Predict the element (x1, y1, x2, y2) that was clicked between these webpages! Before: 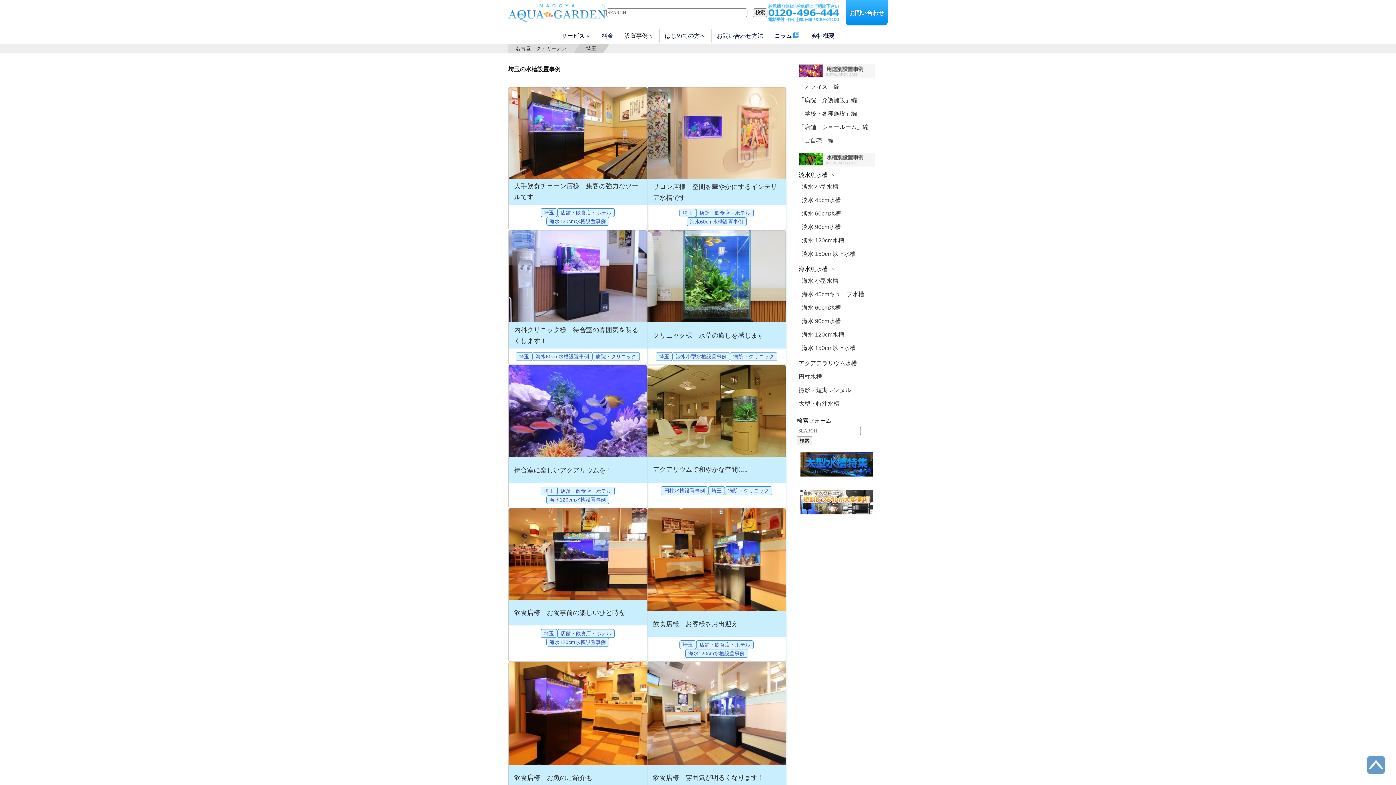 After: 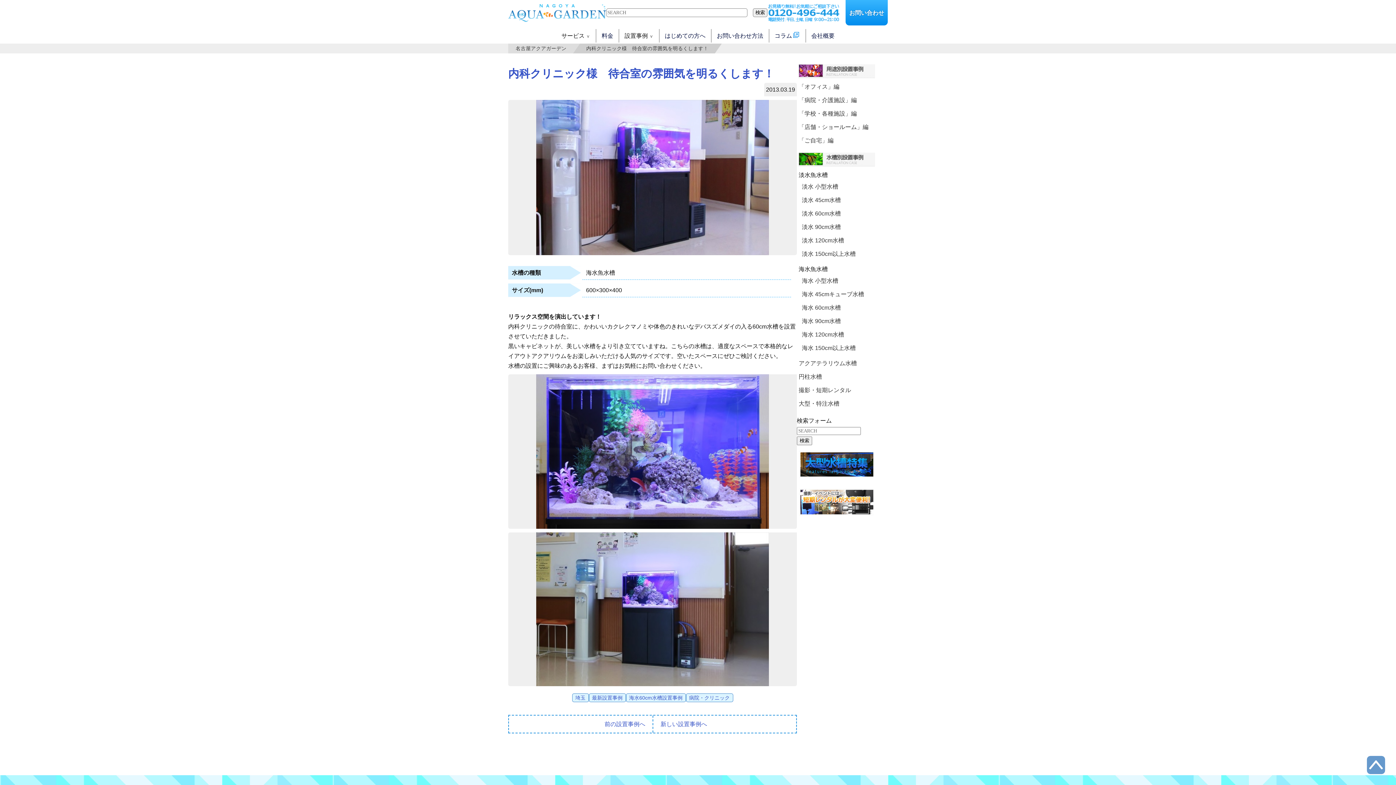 Action: bbox: (508, 230, 646, 348) label: 内科クリニック様　待合室の雰囲気を明るくします！